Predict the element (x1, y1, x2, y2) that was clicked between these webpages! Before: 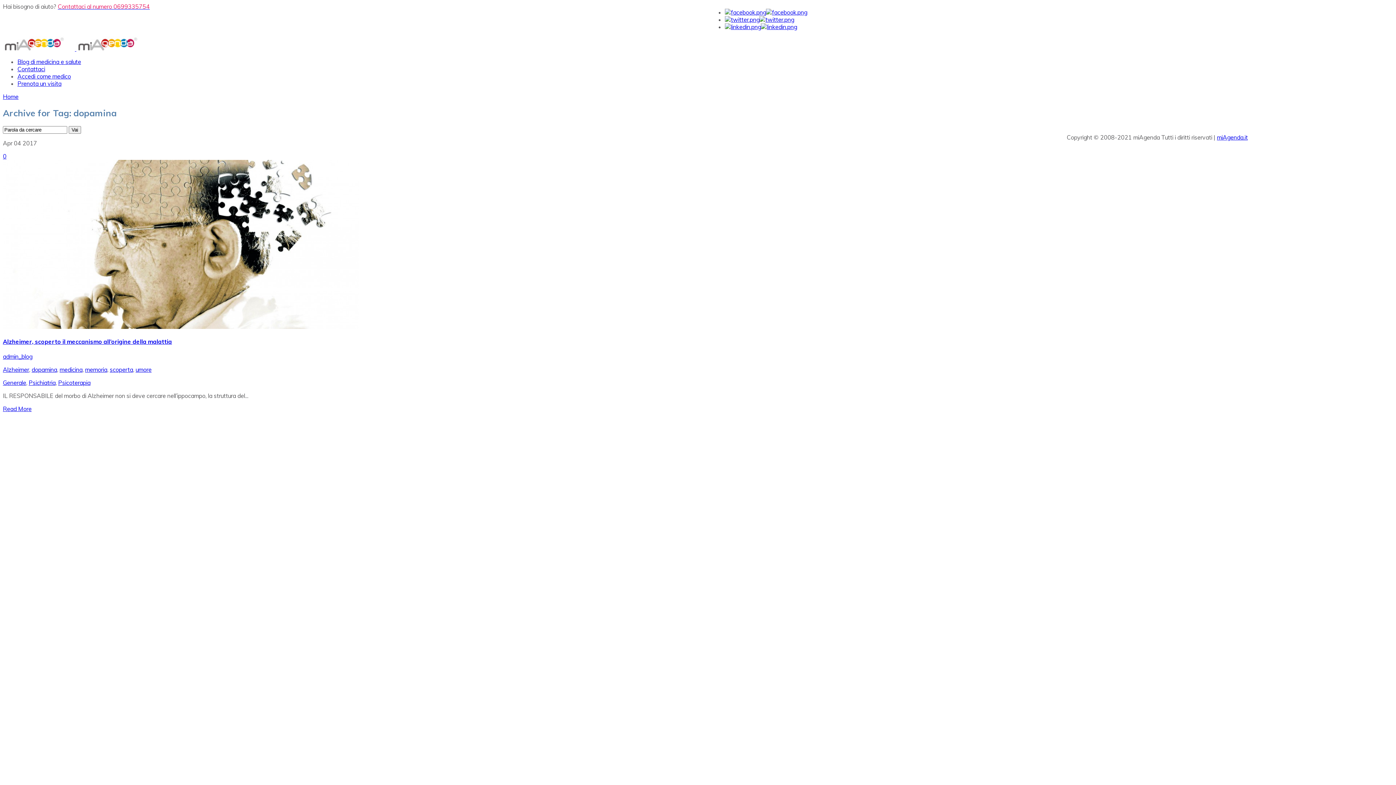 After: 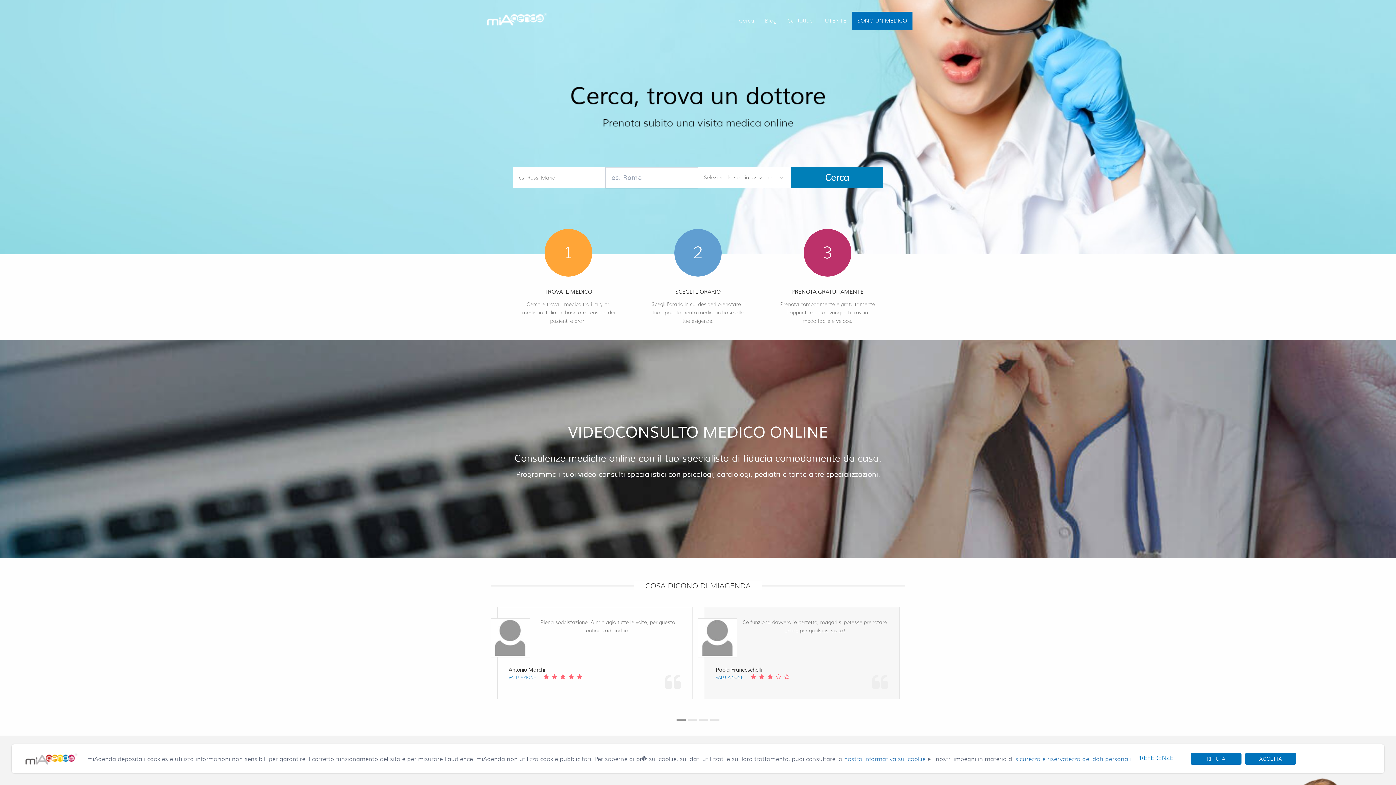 Action: label: miAgenda.it bbox: (1217, 133, 1248, 141)